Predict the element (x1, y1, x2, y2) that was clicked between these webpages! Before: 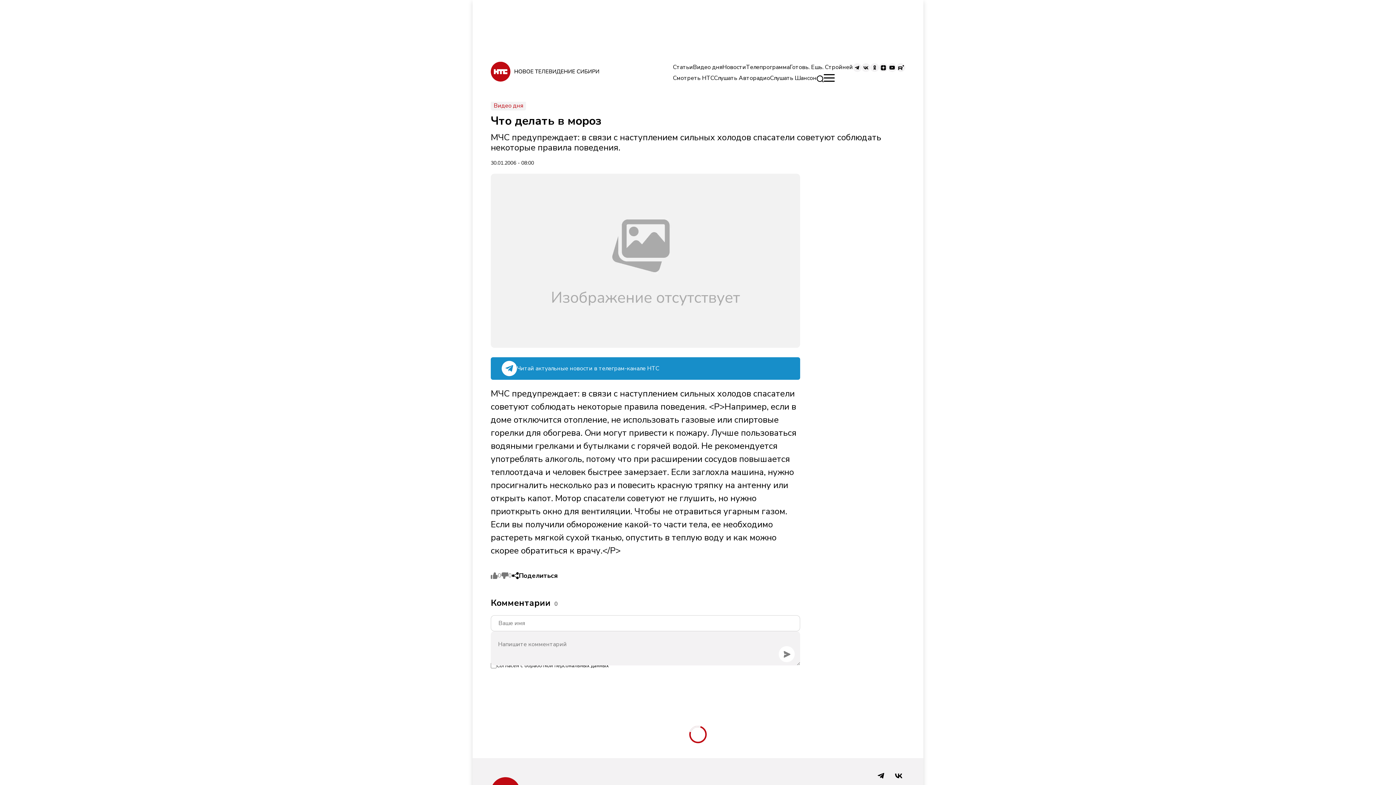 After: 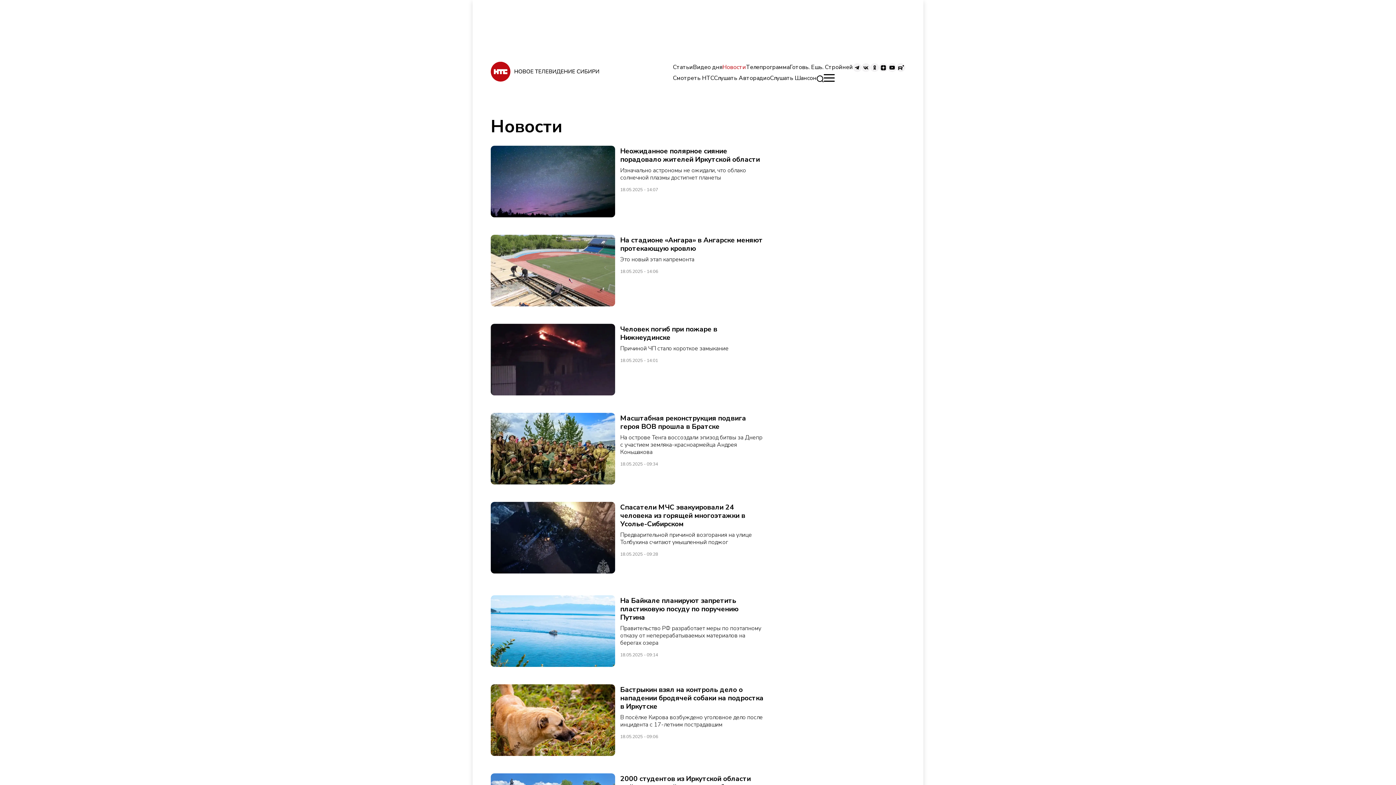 Action: label: Новости bbox: (722, 63, 746, 71)